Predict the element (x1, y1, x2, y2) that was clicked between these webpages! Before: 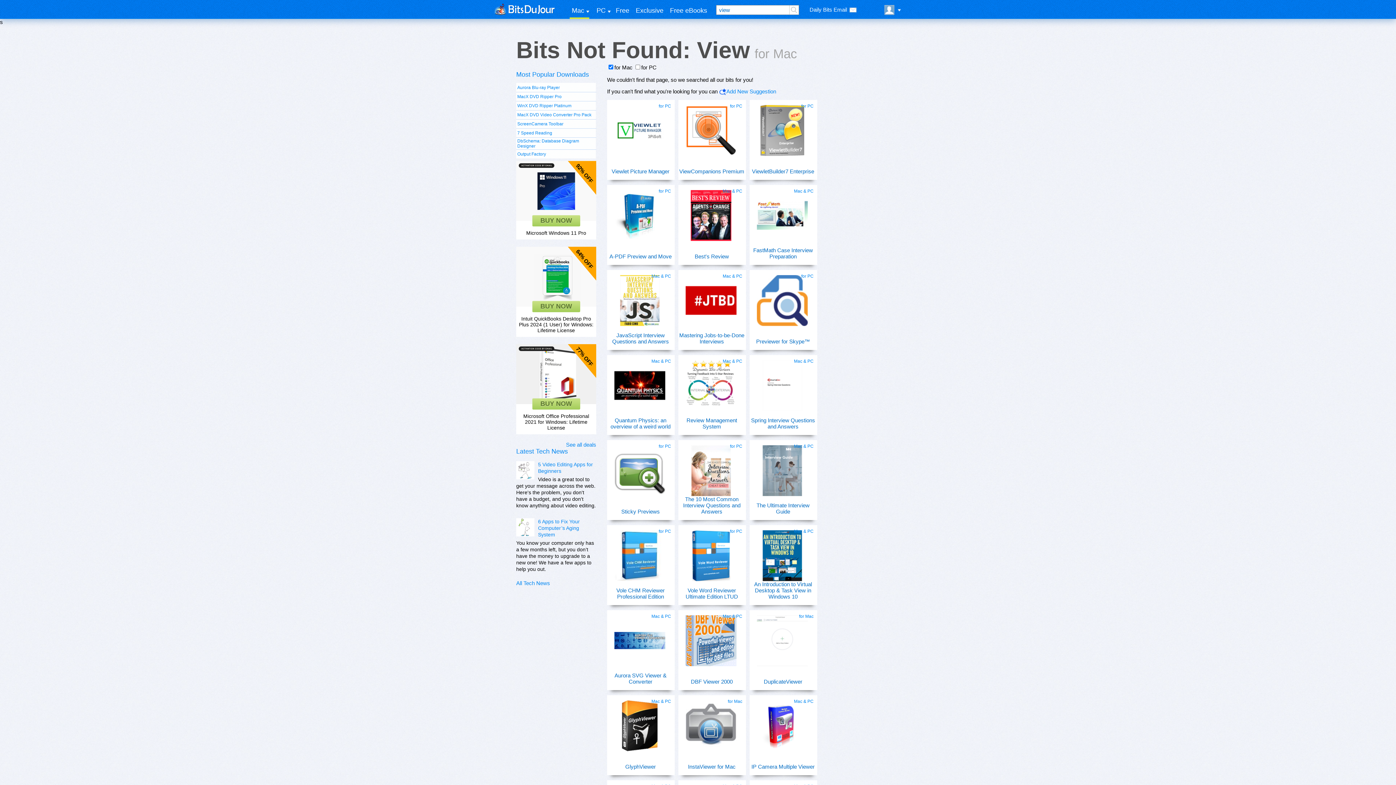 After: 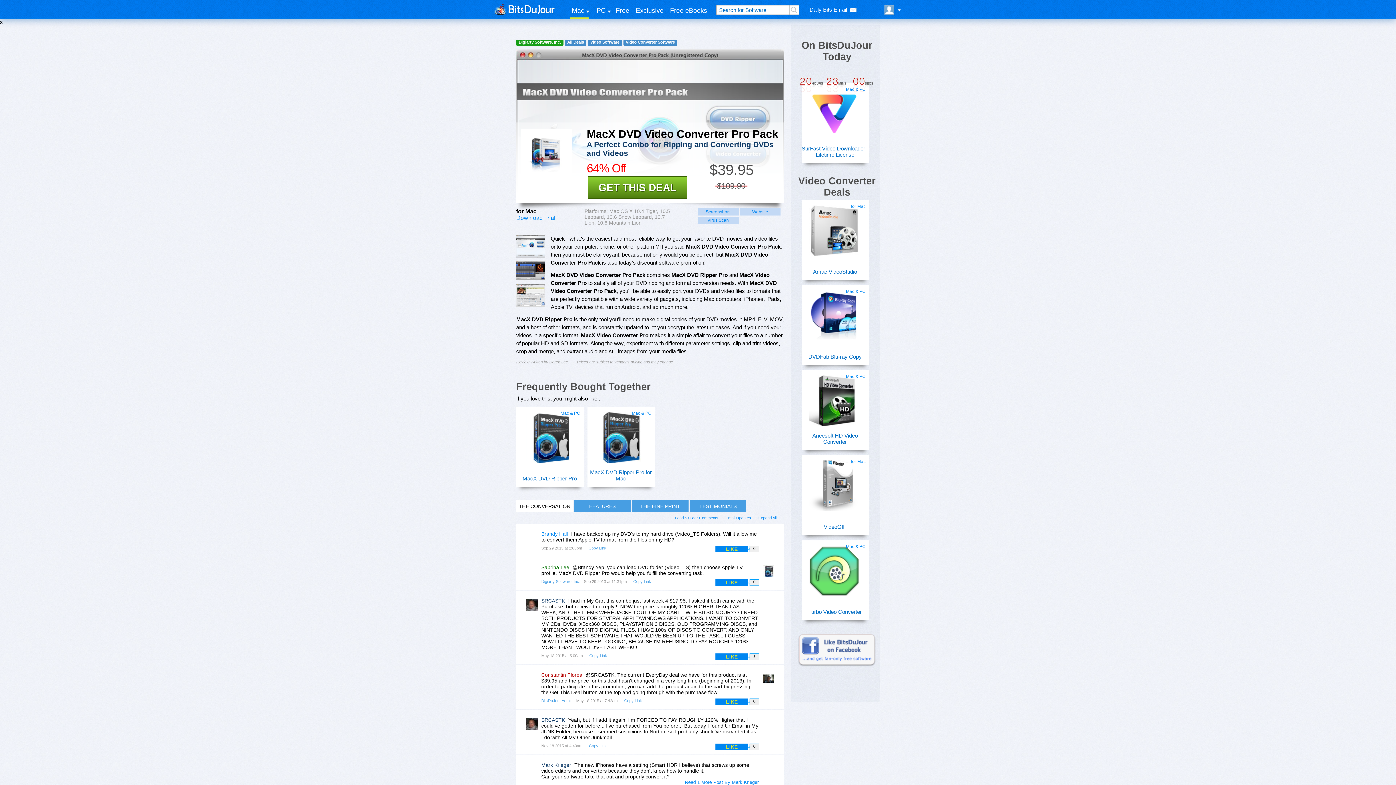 Action: bbox: (517, 112, 591, 117) label: MacX DVD Video Converter Pro Pack